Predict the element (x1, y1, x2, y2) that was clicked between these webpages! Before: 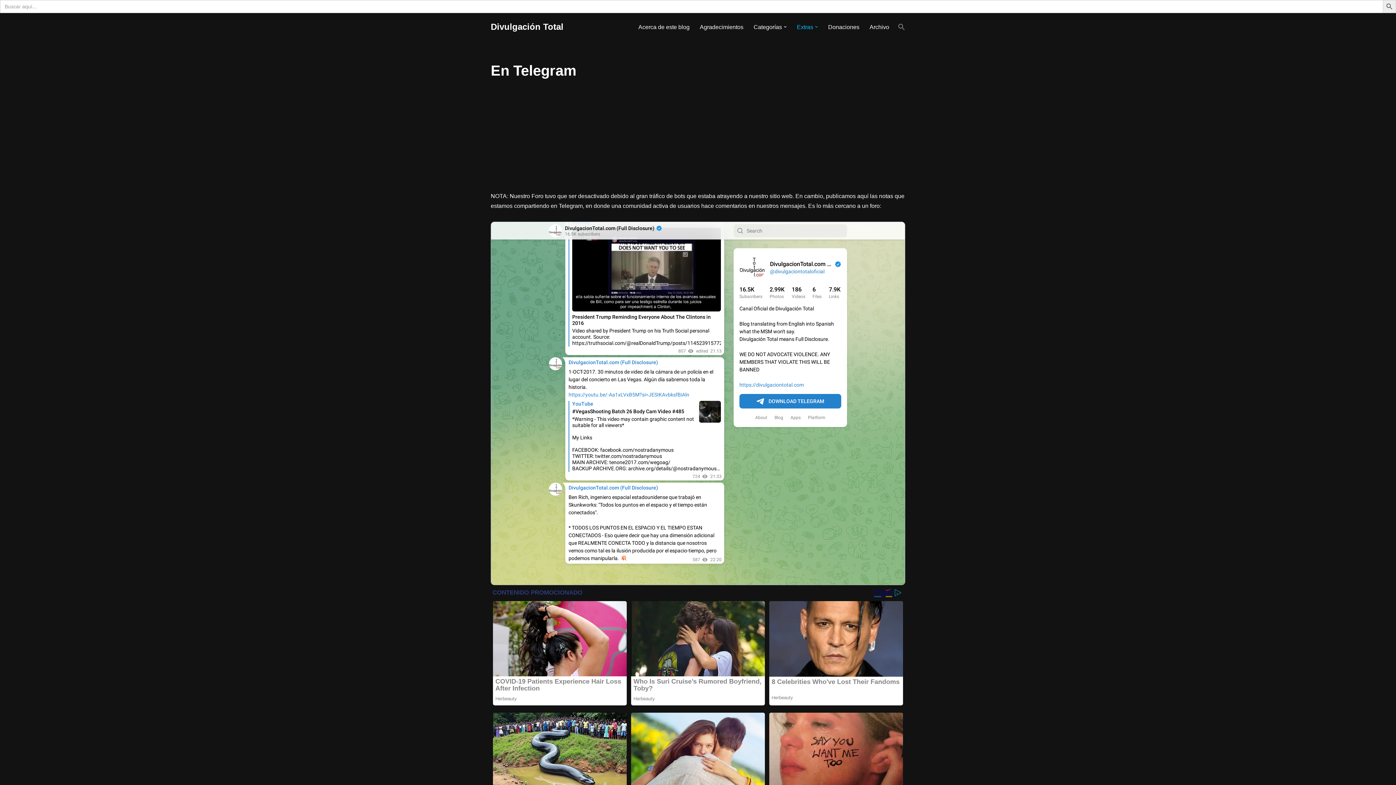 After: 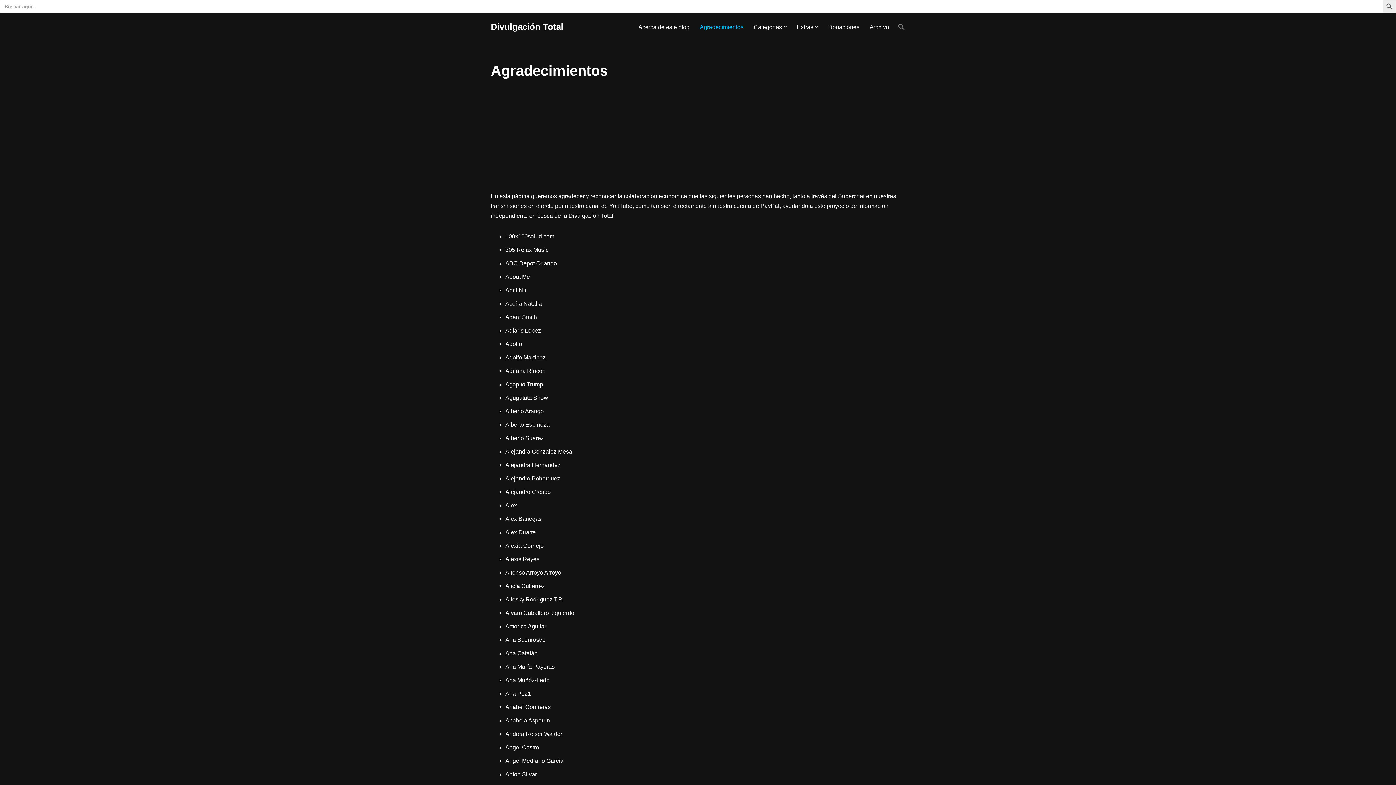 Action: bbox: (700, 22, 743, 31) label: Agradecimientos